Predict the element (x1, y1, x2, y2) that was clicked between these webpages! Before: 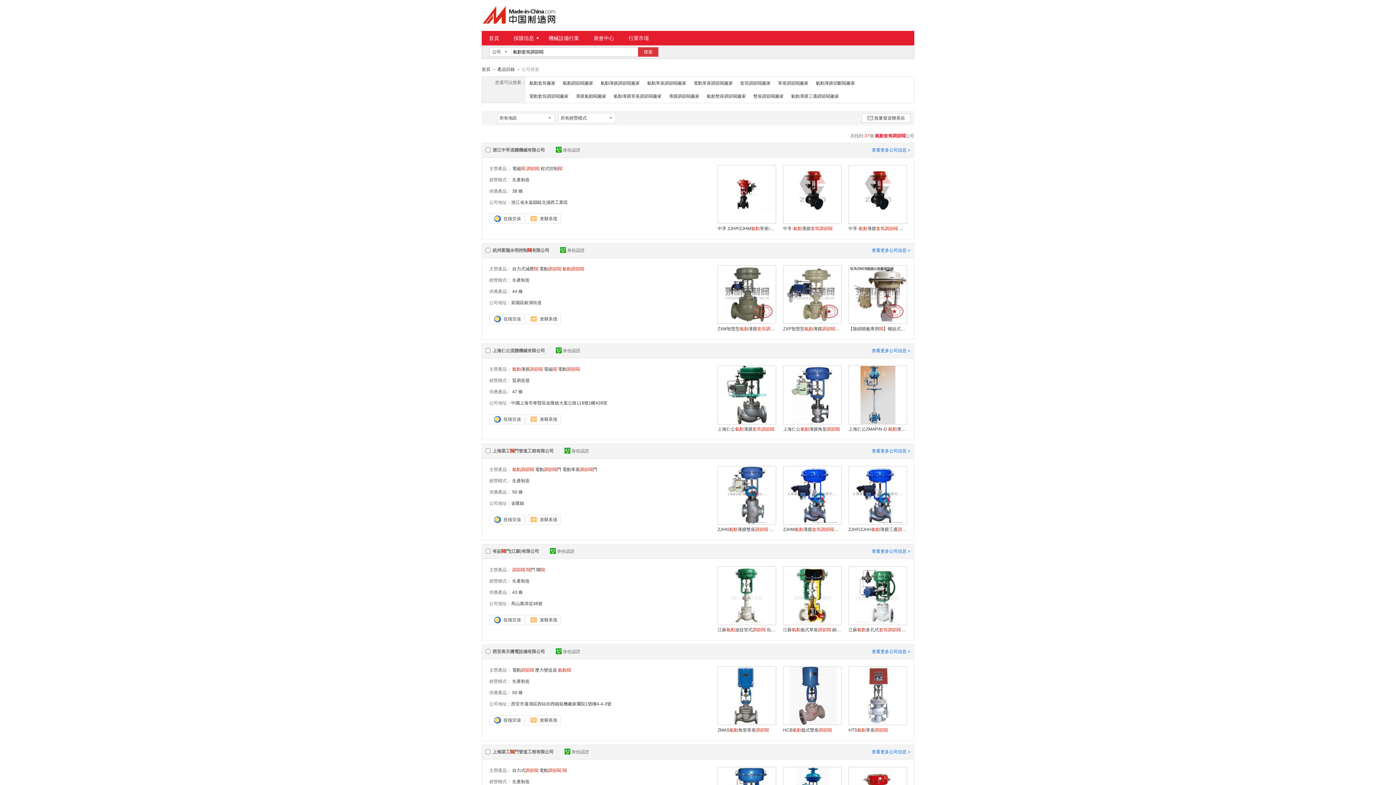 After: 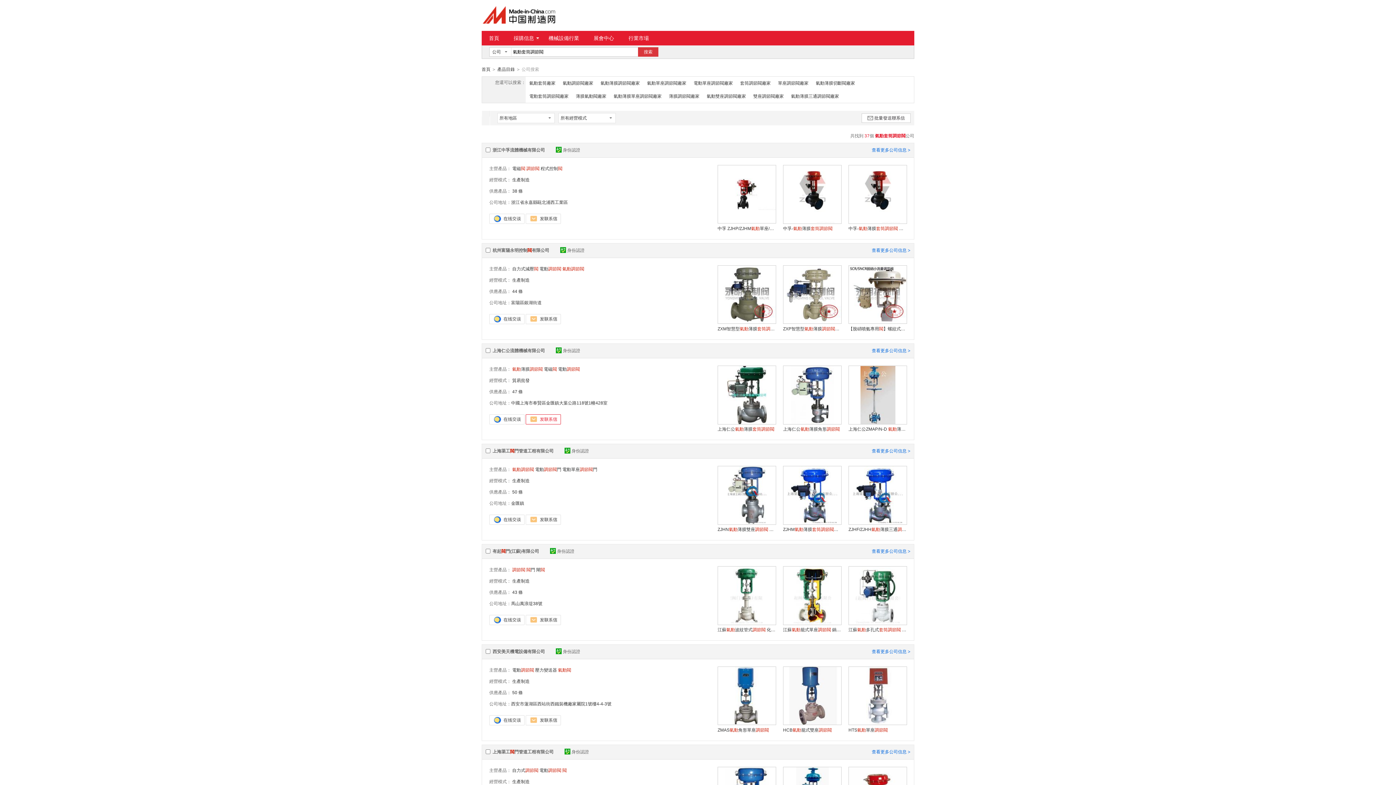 Action: bbox: (525, 414, 561, 424)